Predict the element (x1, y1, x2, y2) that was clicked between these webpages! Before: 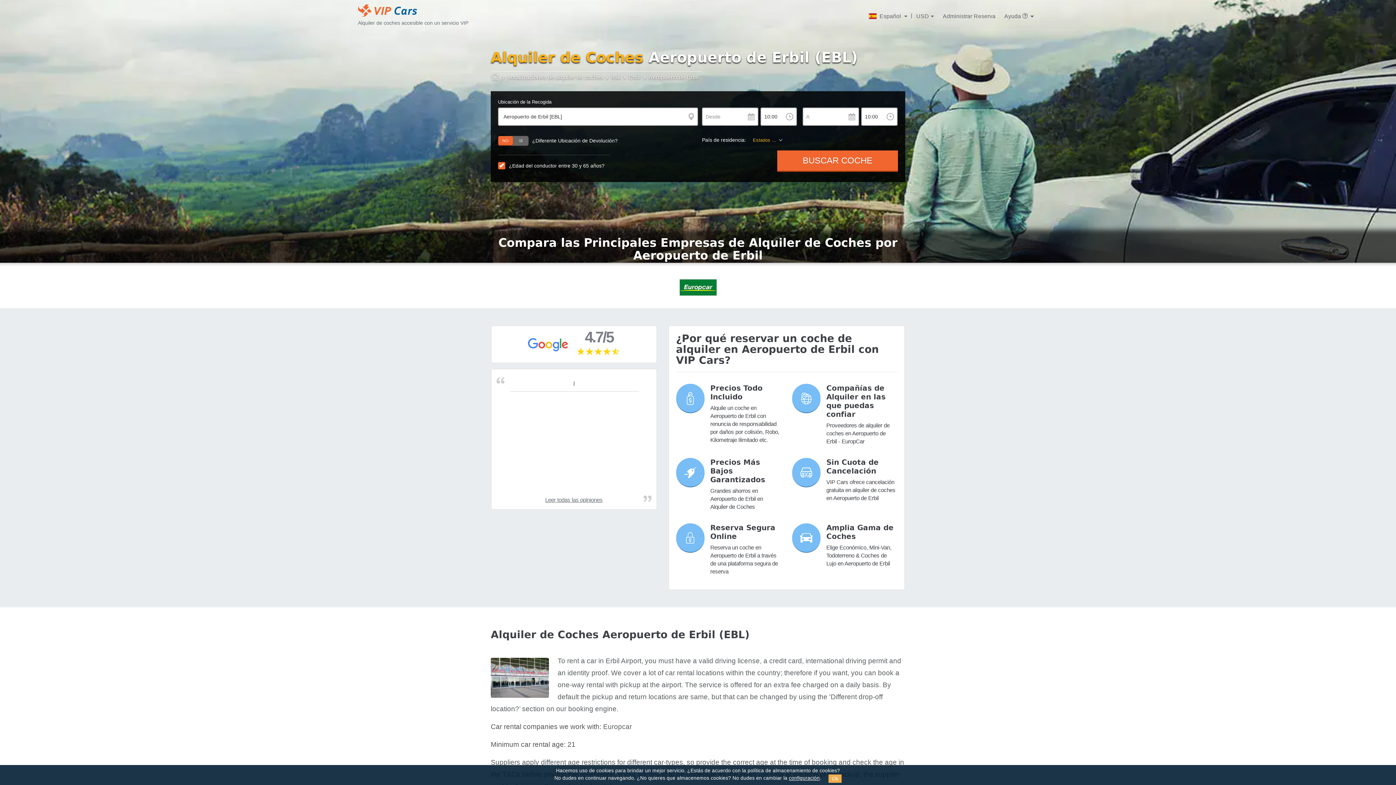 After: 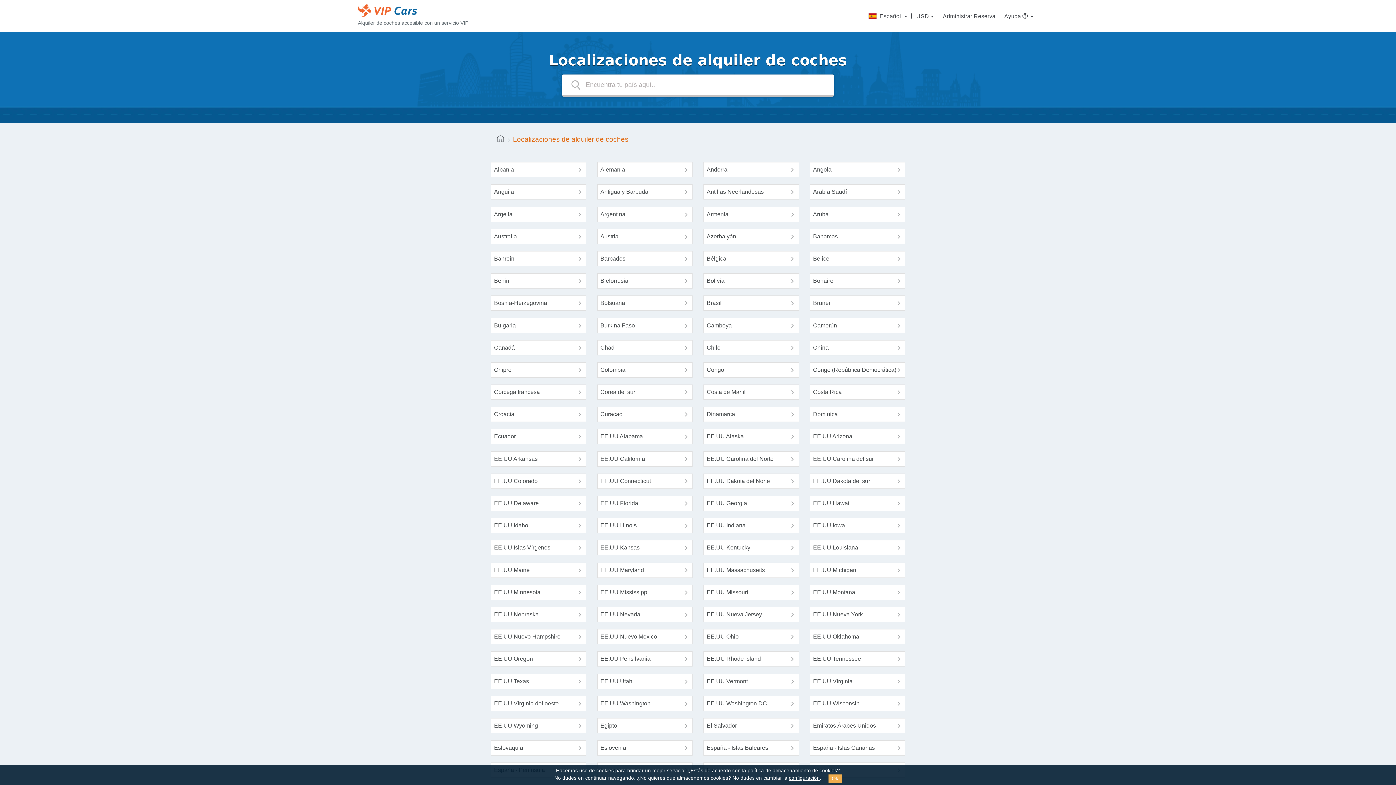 Action: label: Localizaciones de alquiler de coches bbox: (507, 74, 603, 80)